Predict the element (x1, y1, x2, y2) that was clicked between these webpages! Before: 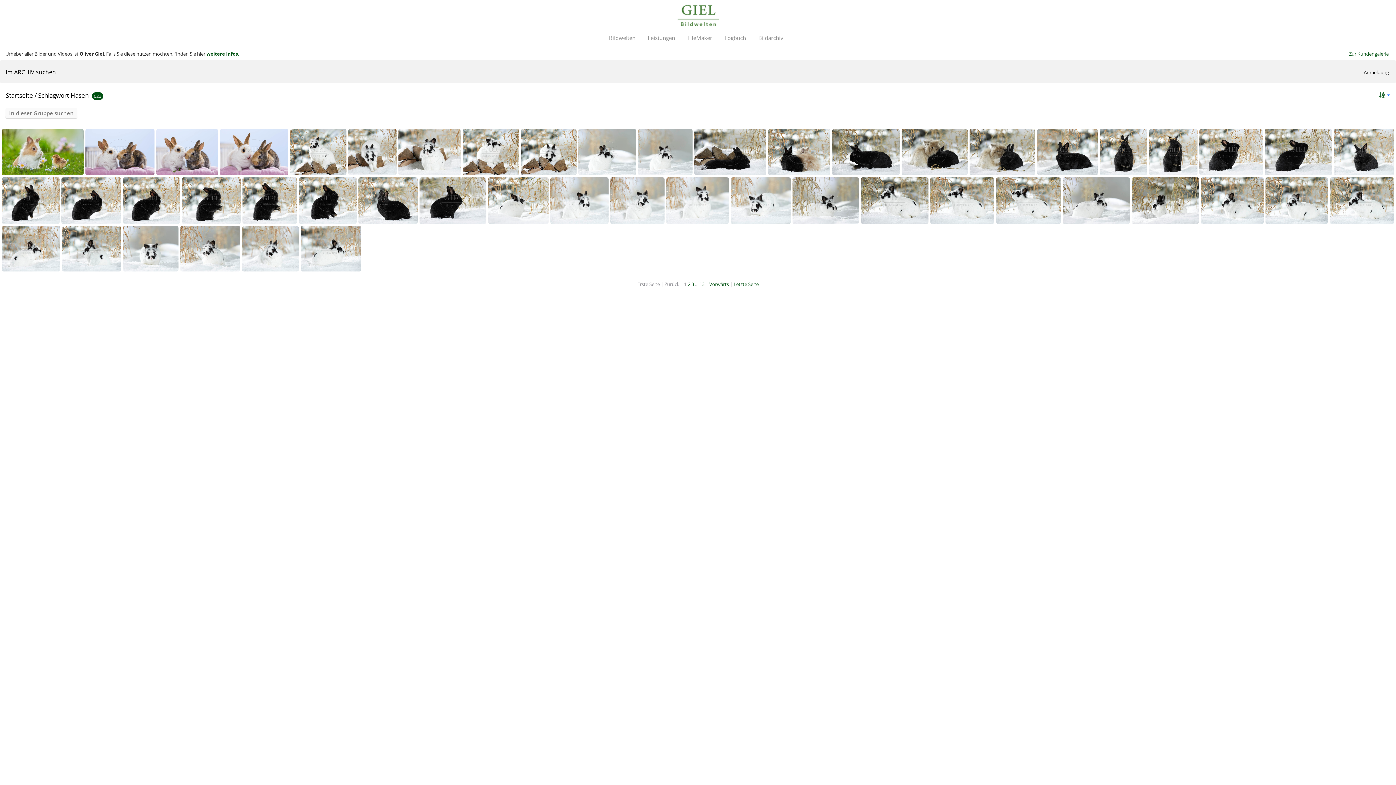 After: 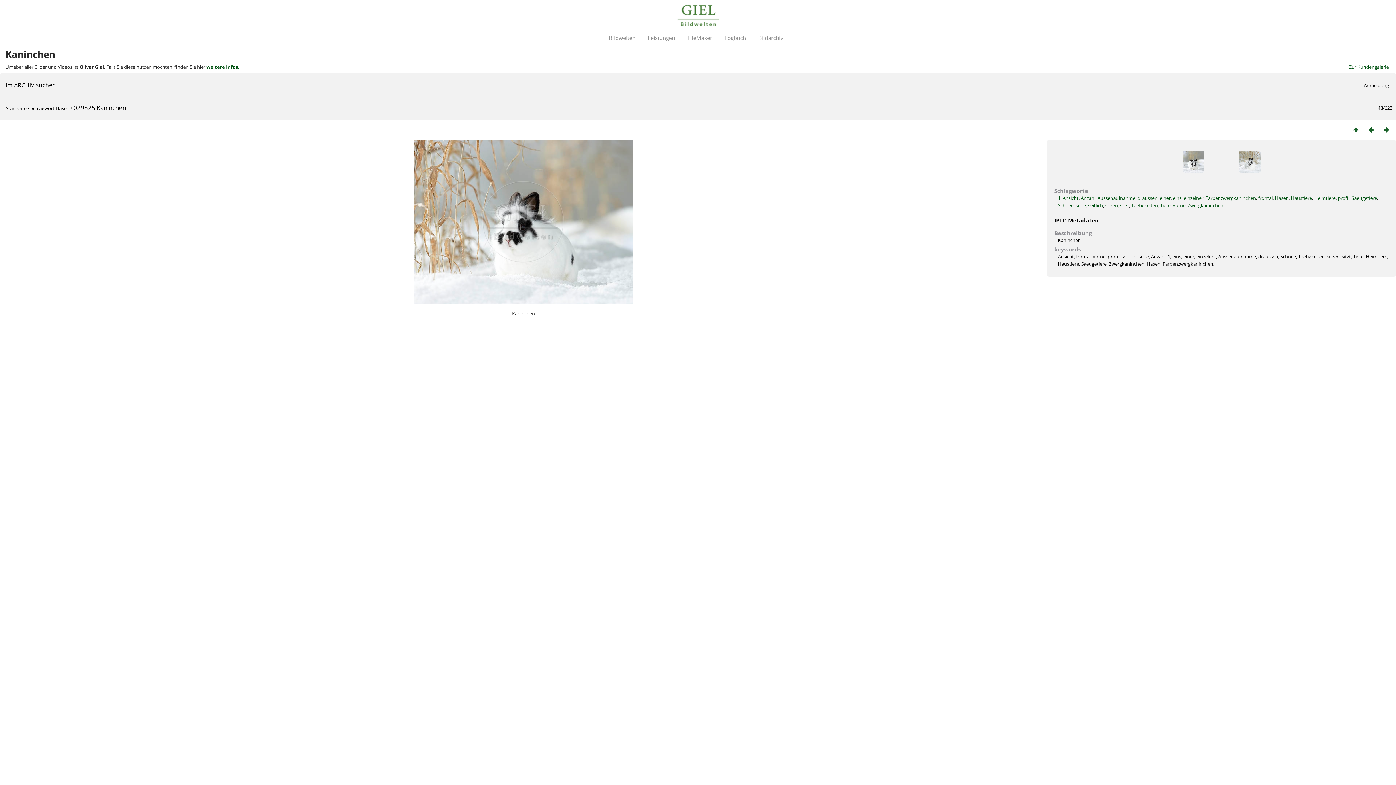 Action: bbox: (180, 226, 240, 271)